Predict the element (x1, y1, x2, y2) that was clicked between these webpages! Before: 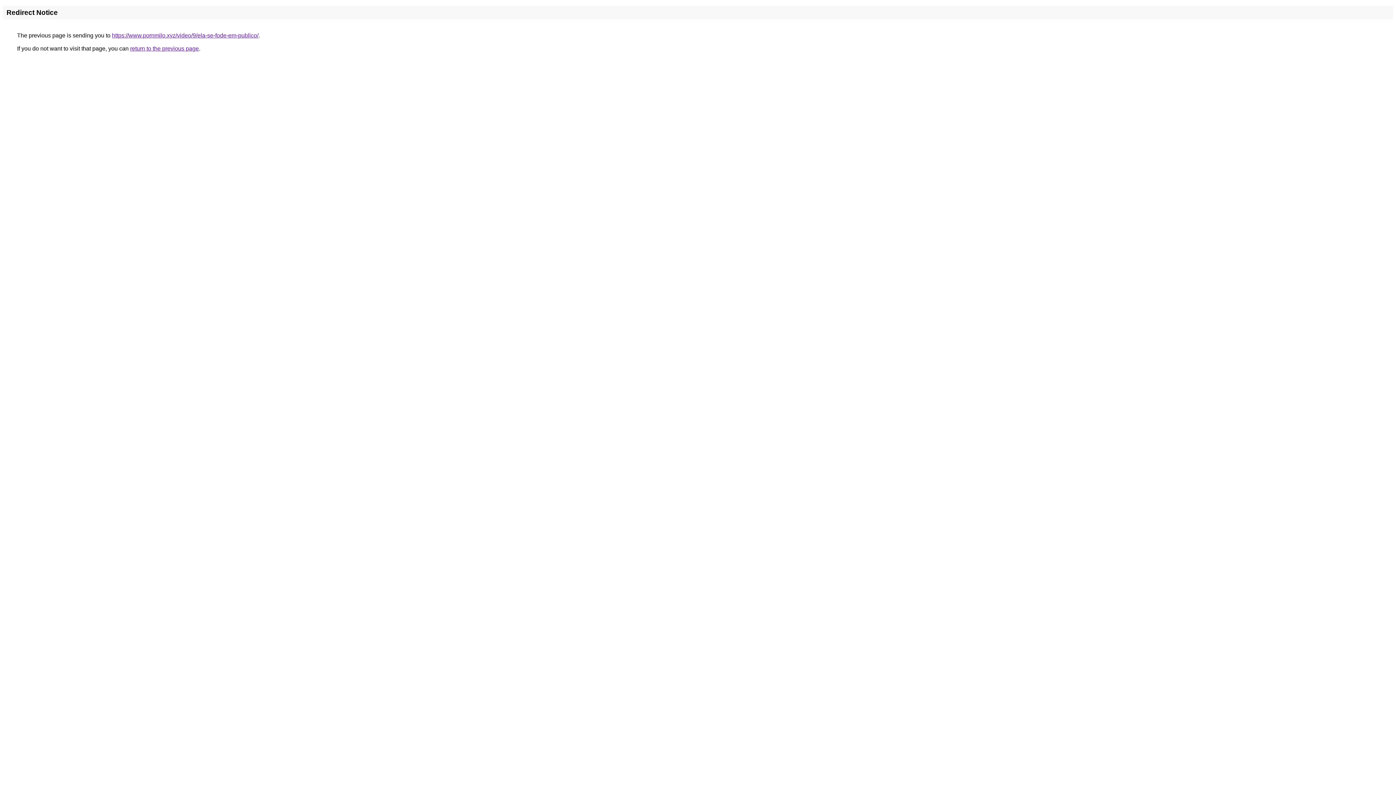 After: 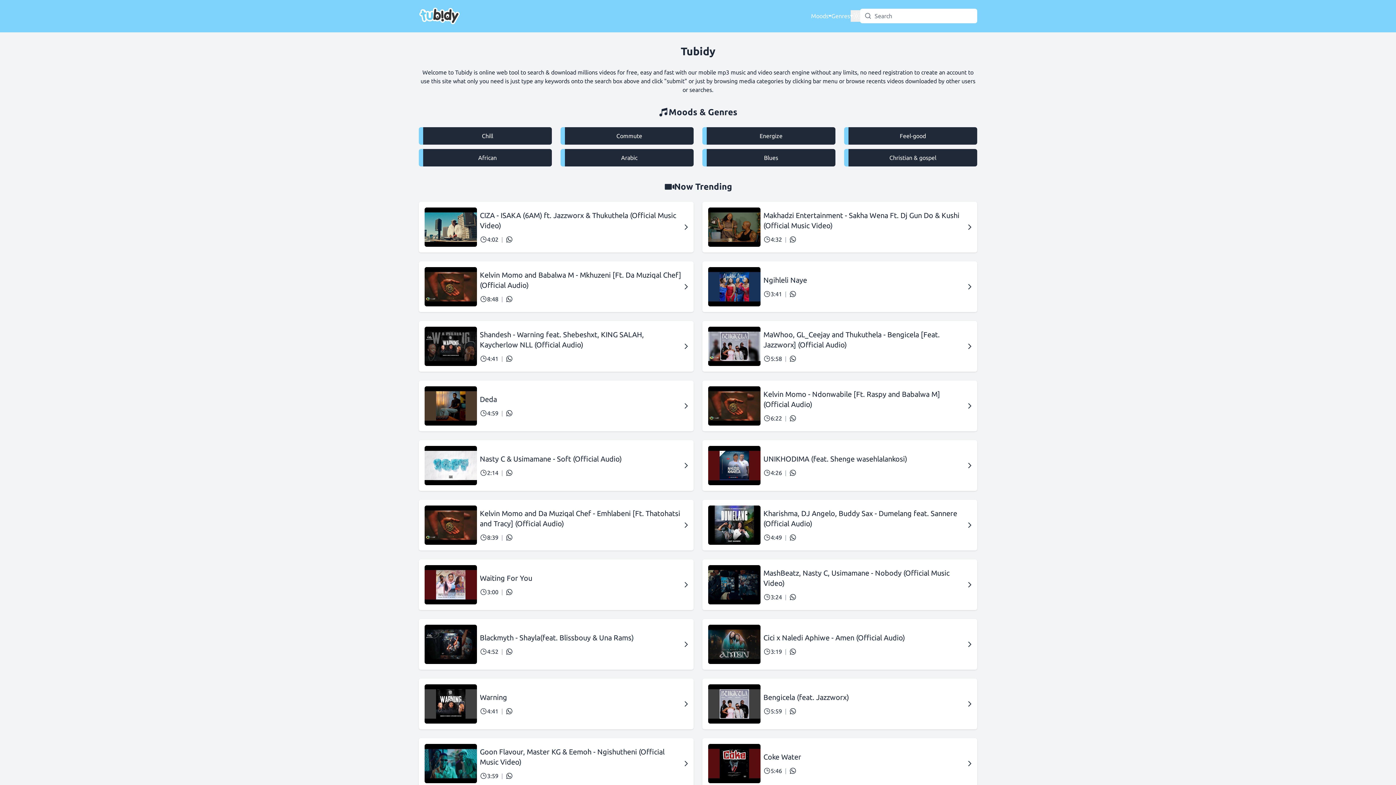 Action: label: https://www.pornmilo.xyz/video/9/ela-se-fode-em-publico/ bbox: (112, 32, 258, 38)